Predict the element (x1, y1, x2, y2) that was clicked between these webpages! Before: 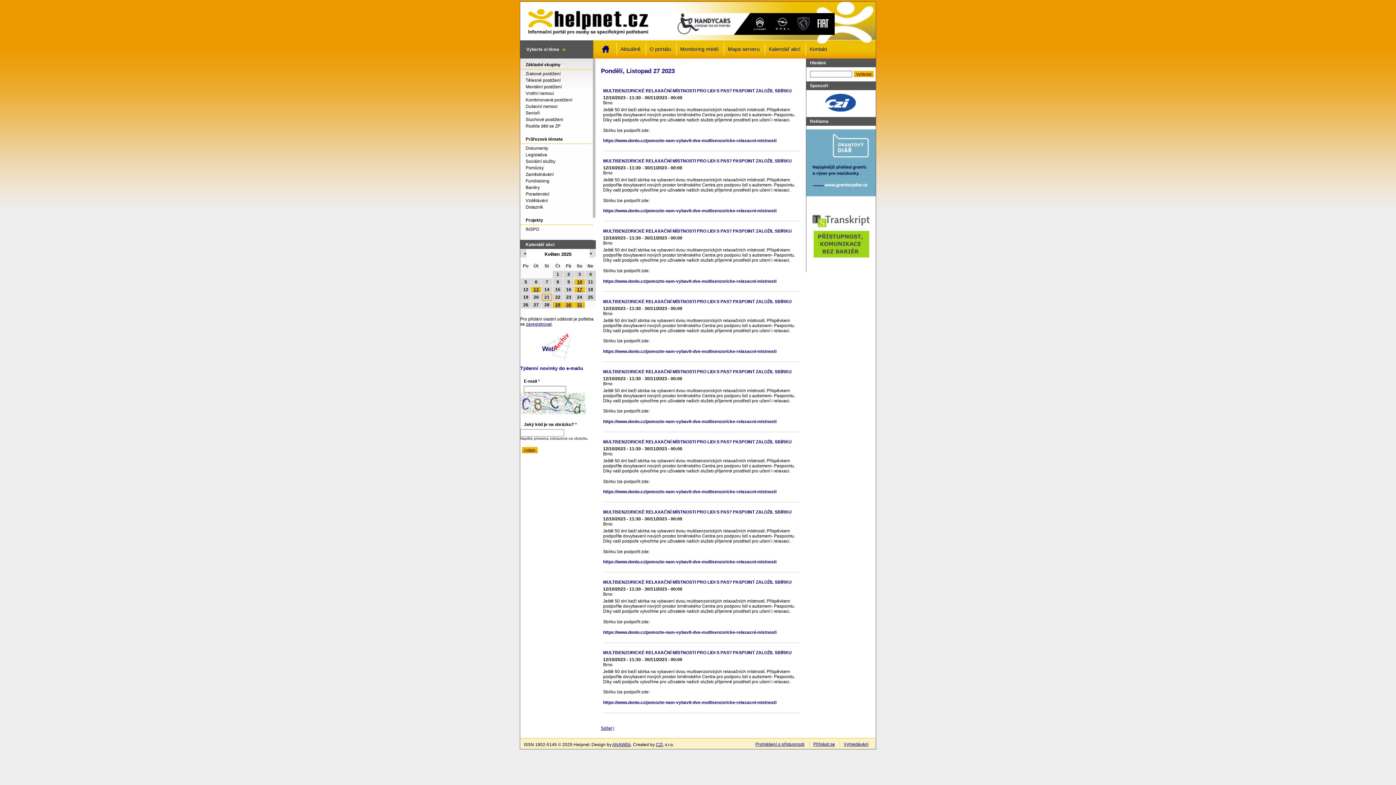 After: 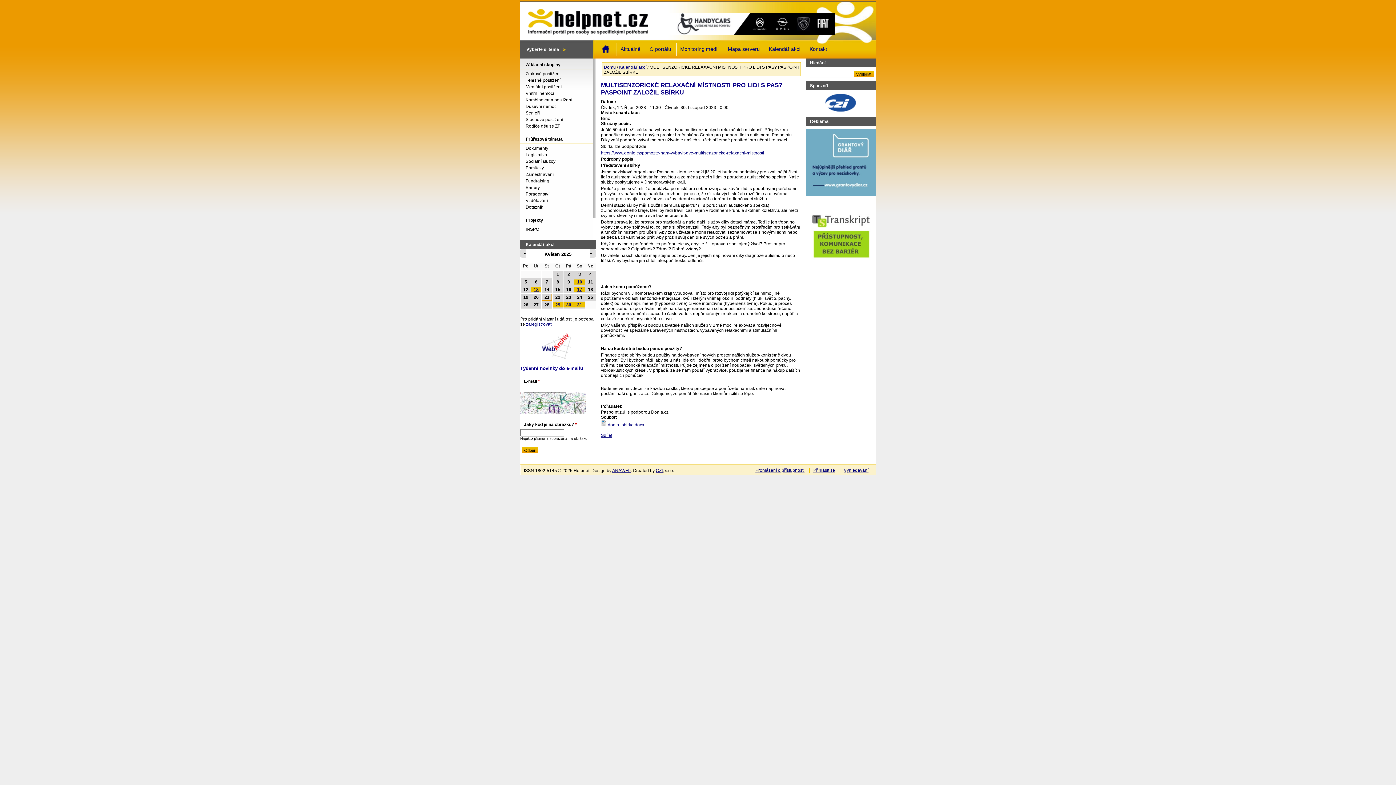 Action: bbox: (603, 509, 800, 514) label: MULTISENZORICKÉ RELAXAČNÍ MÍSTNOSTI PRO LIDI S PAS? PASPOINT ZALOŽIL SBÍRKU